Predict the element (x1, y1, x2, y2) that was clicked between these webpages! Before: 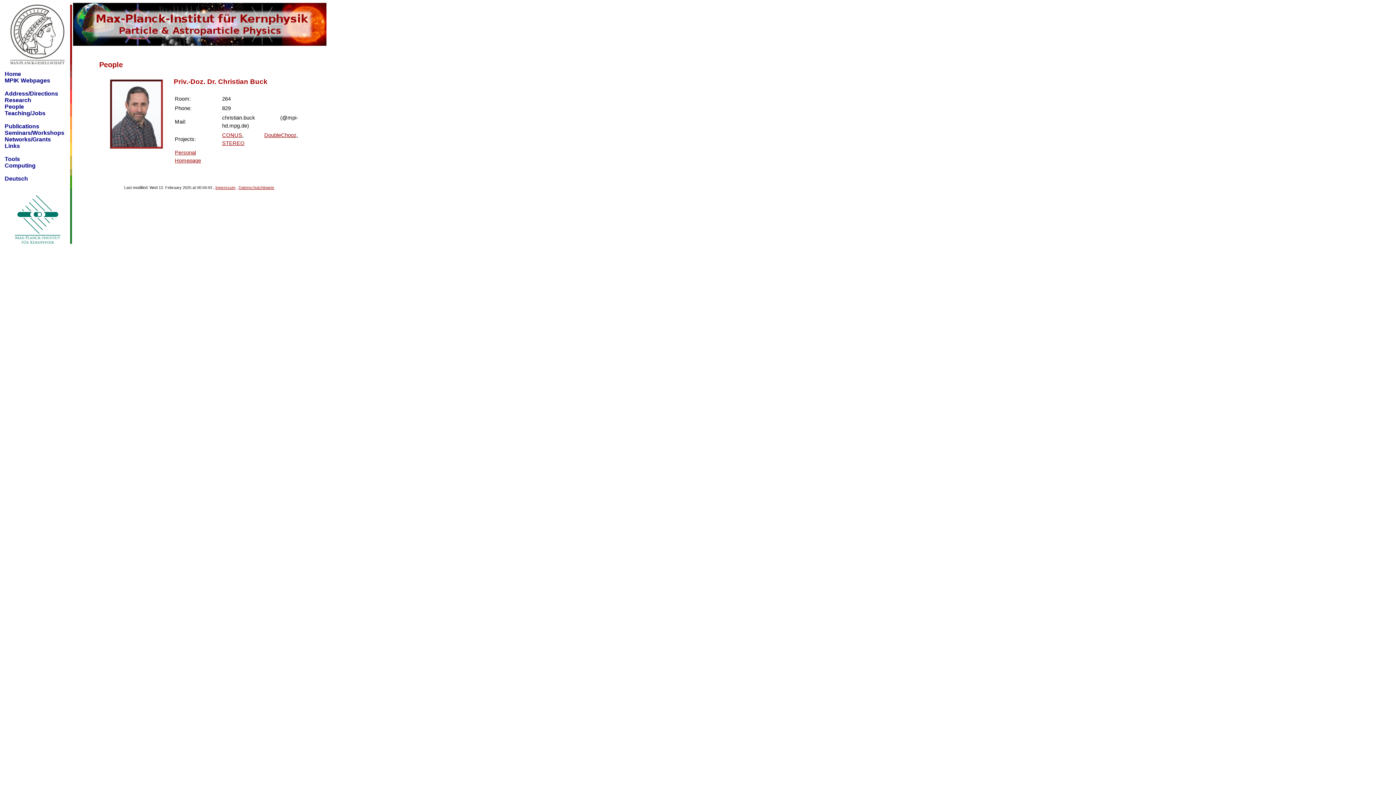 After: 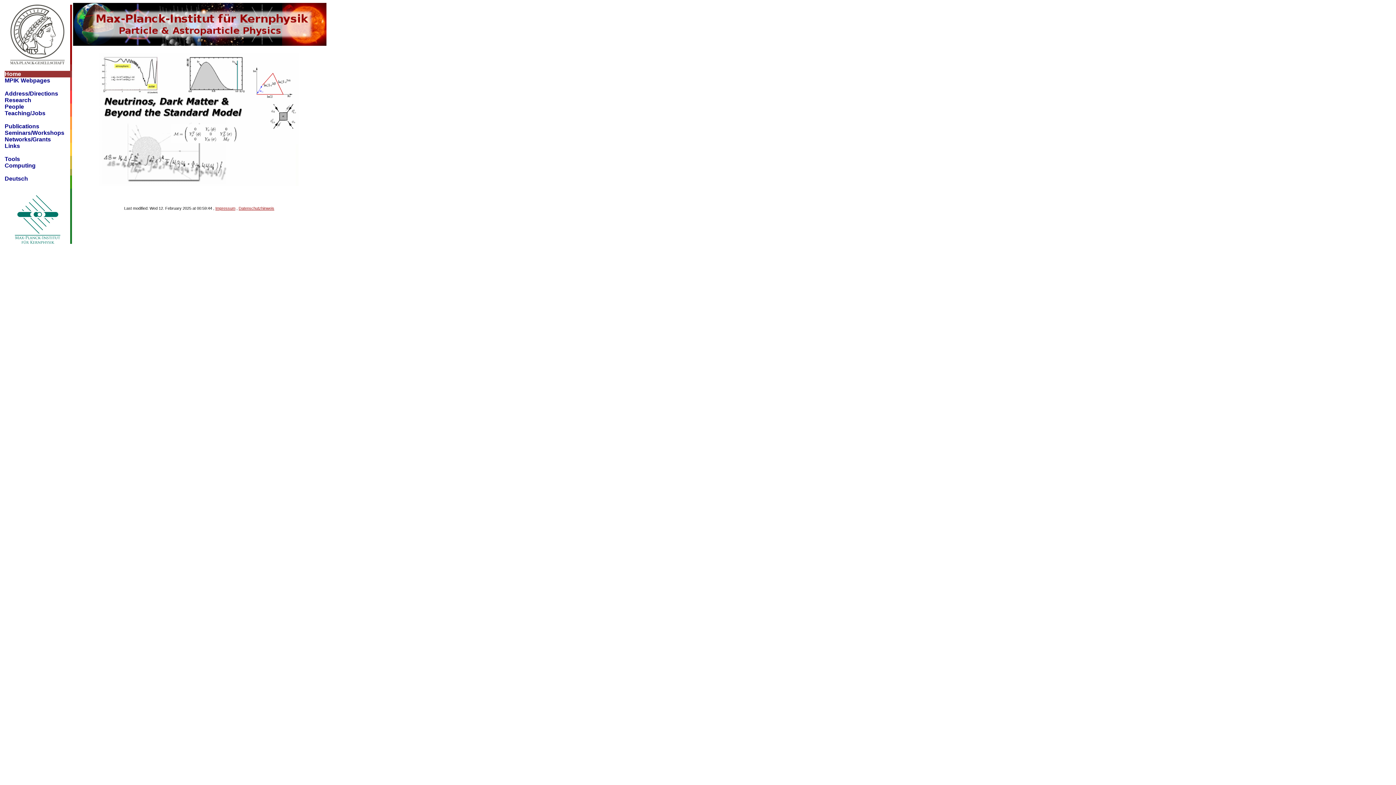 Action: bbox: (4, 70, 21, 77) label: Home